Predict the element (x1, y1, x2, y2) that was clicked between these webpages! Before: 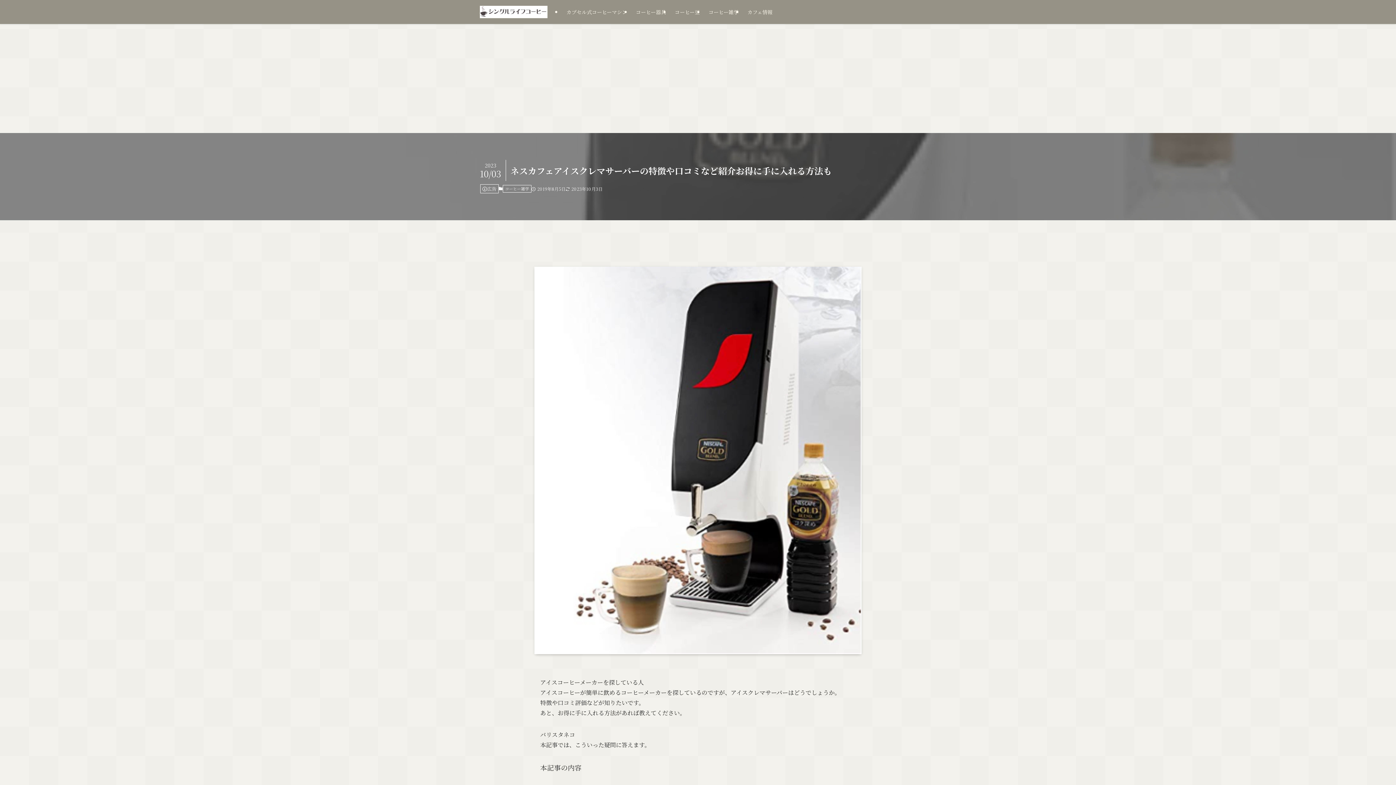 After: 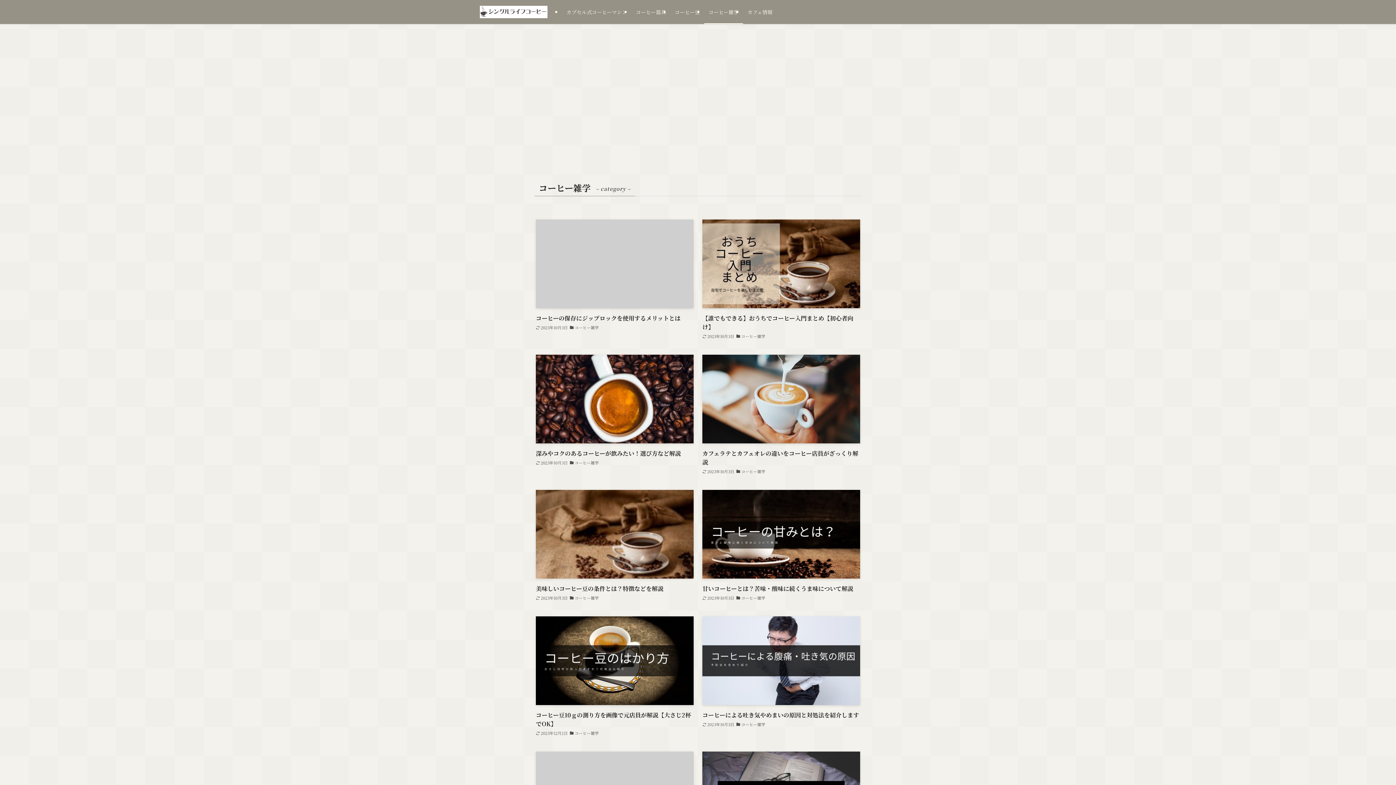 Action: label: コーヒー雑学 bbox: (704, 0, 743, 24)